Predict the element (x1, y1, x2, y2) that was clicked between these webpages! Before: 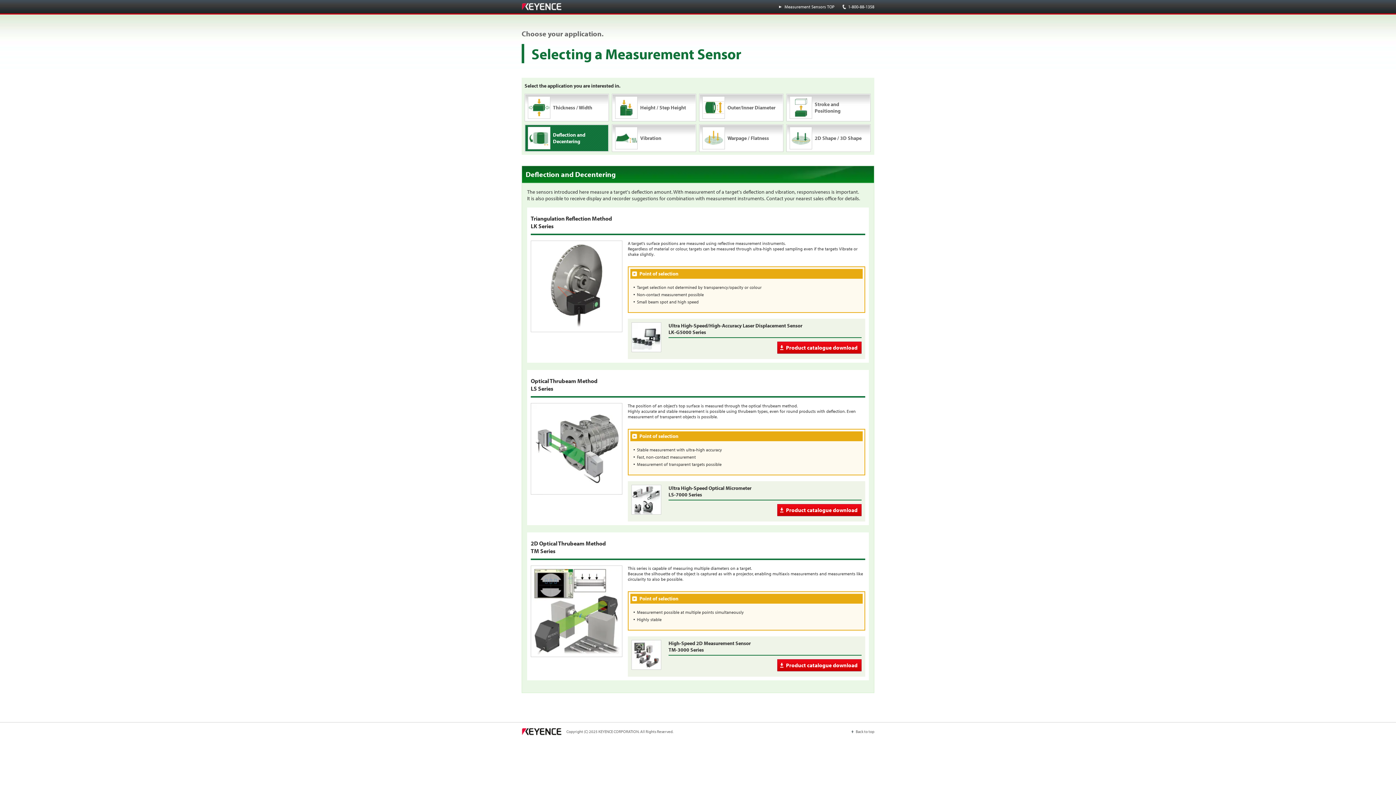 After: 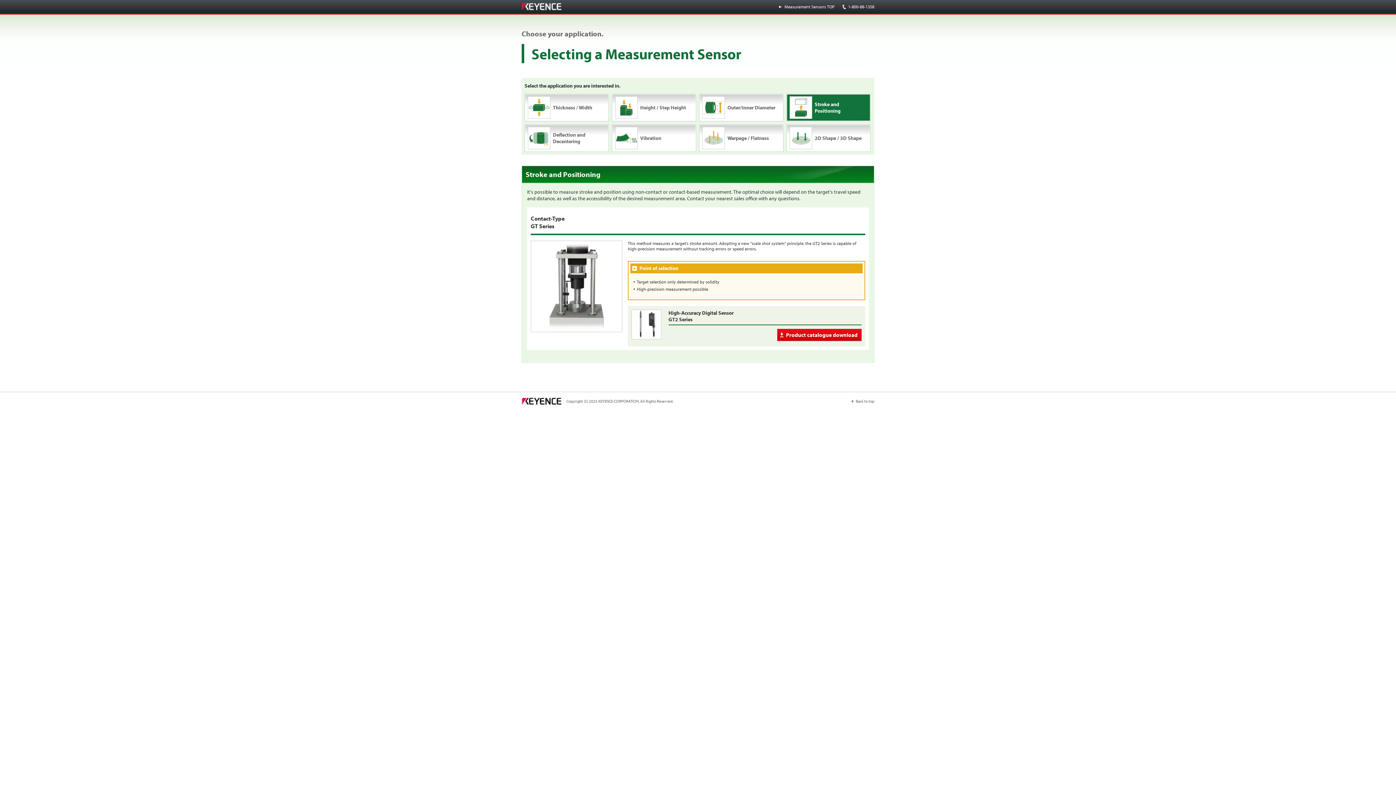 Action: label:   Stroke and Positioning bbox: (787, 94, 870, 120)